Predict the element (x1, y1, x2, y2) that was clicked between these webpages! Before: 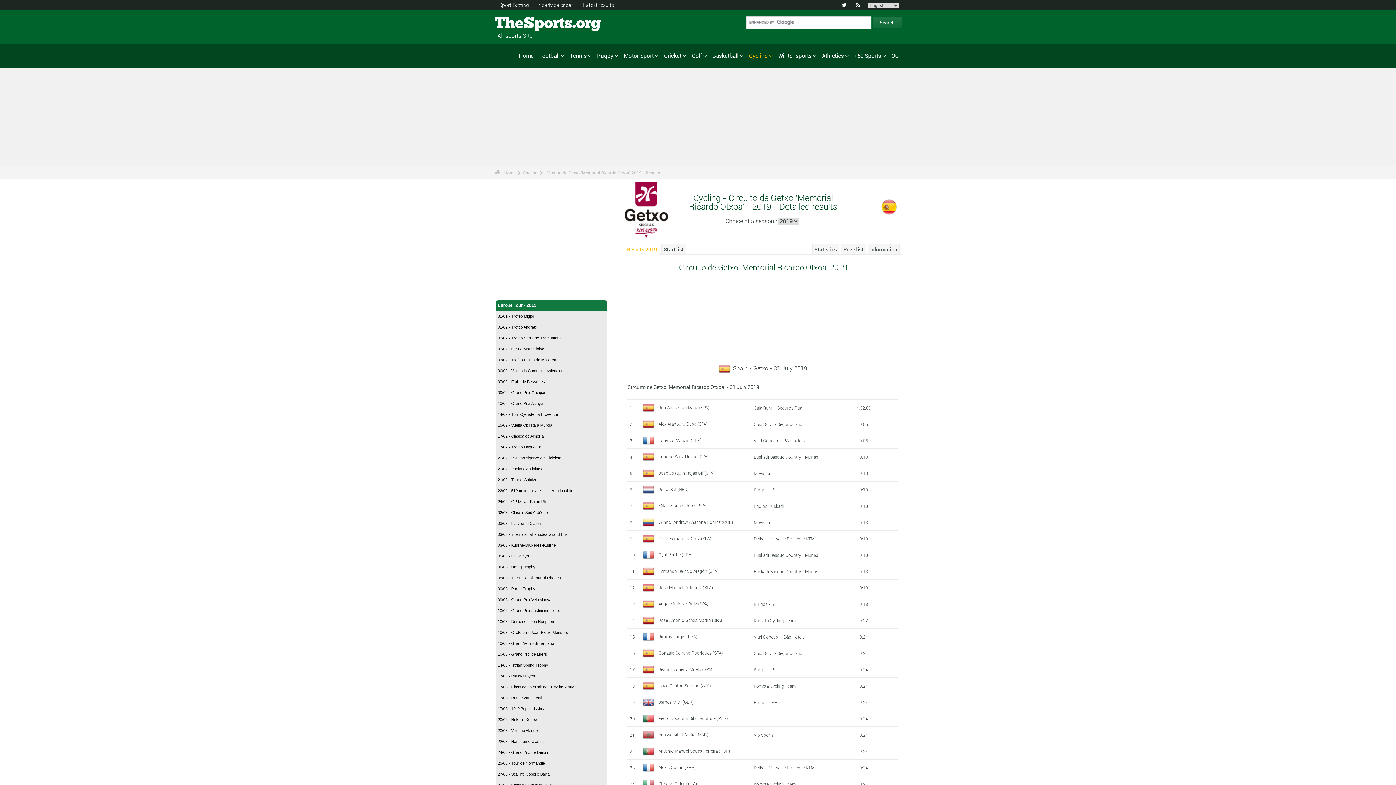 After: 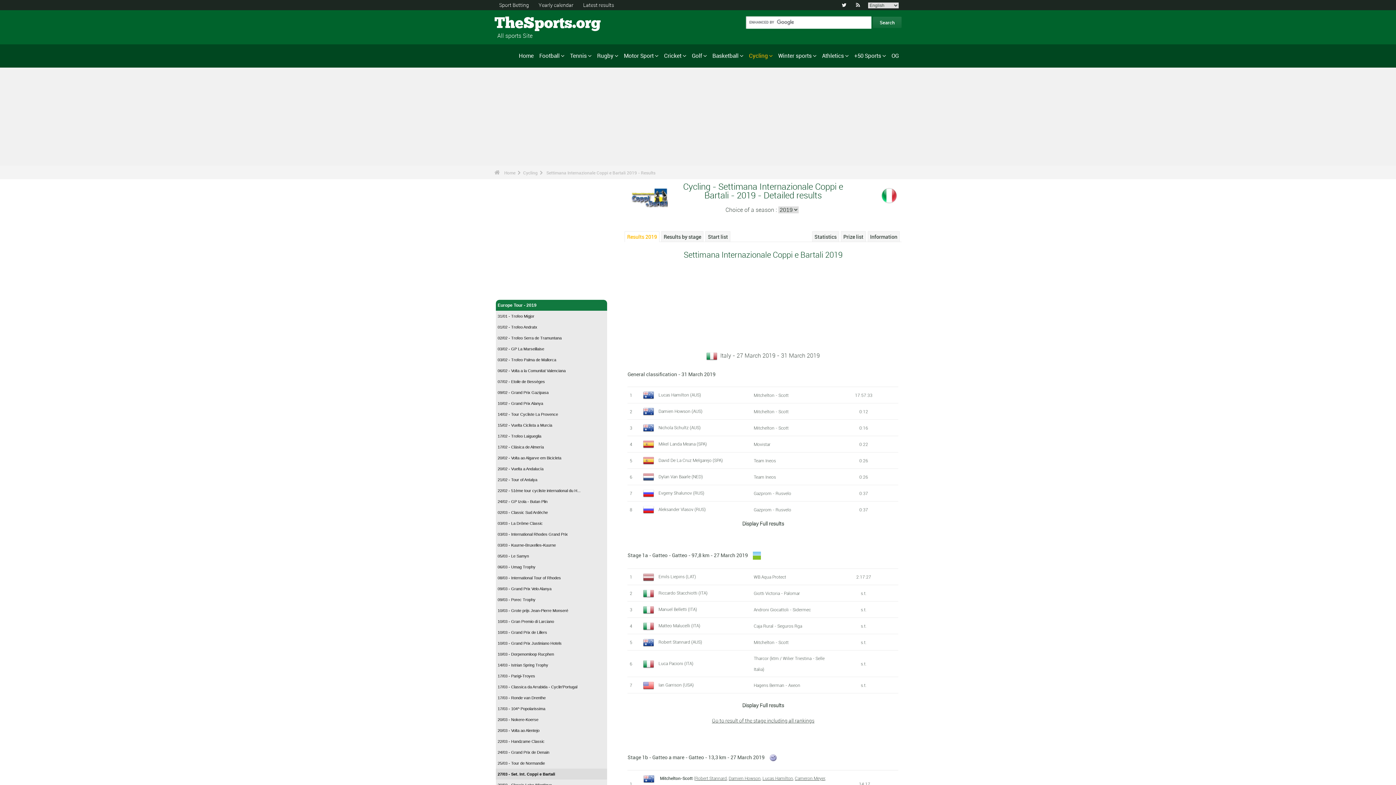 Action: bbox: (496, 768, 607, 779) label: 27/03 - Set. Int. Coppi e Bartali